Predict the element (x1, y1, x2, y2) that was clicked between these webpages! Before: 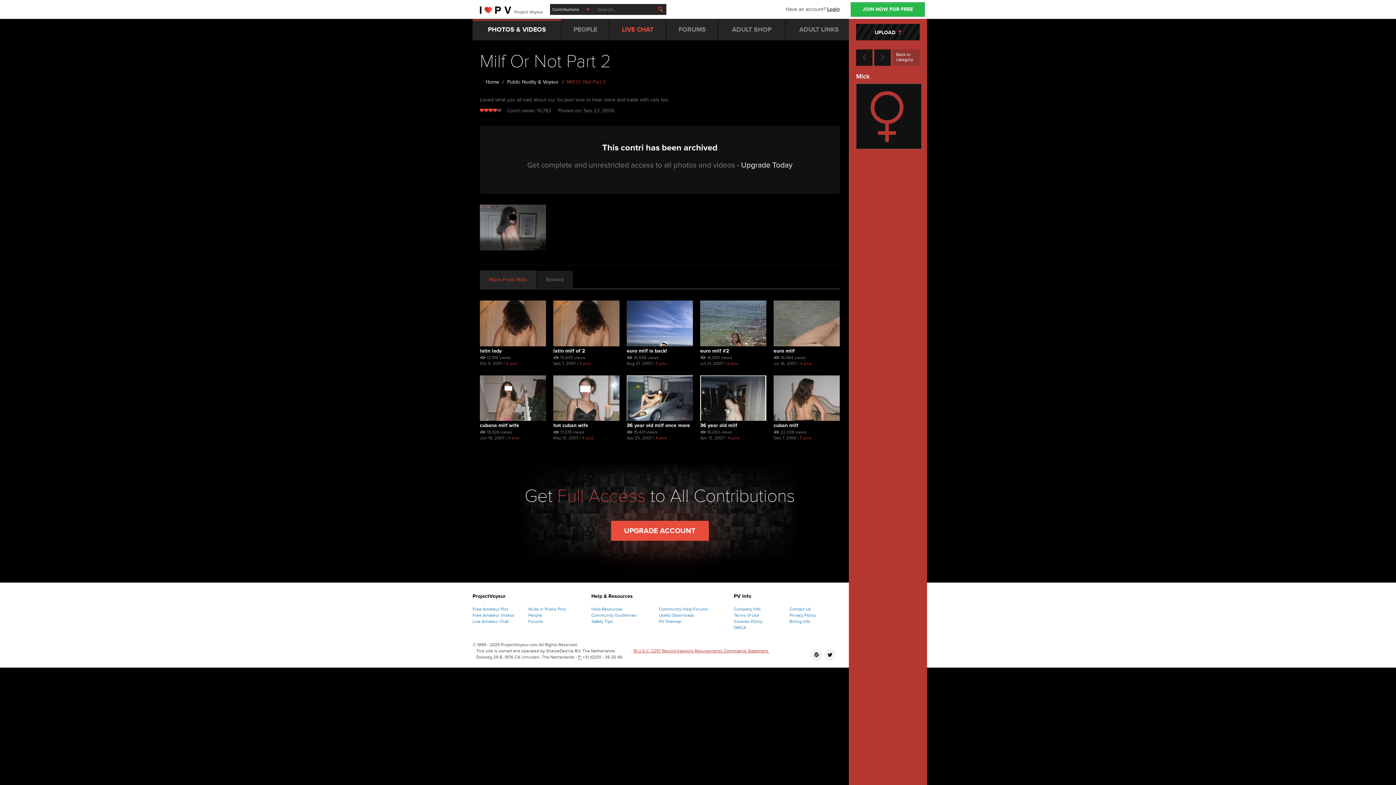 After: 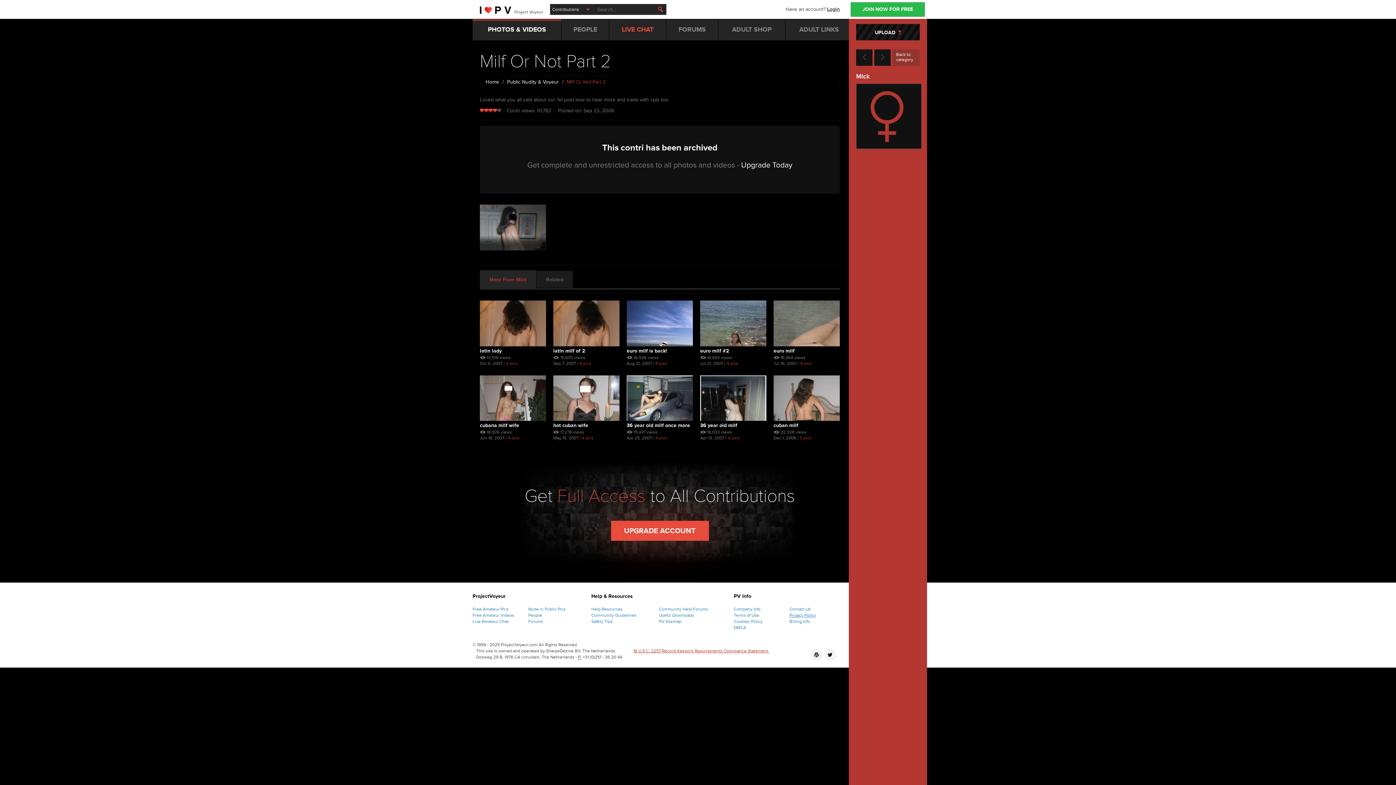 Action: bbox: (789, 613, 816, 618) label: Privacy Policy